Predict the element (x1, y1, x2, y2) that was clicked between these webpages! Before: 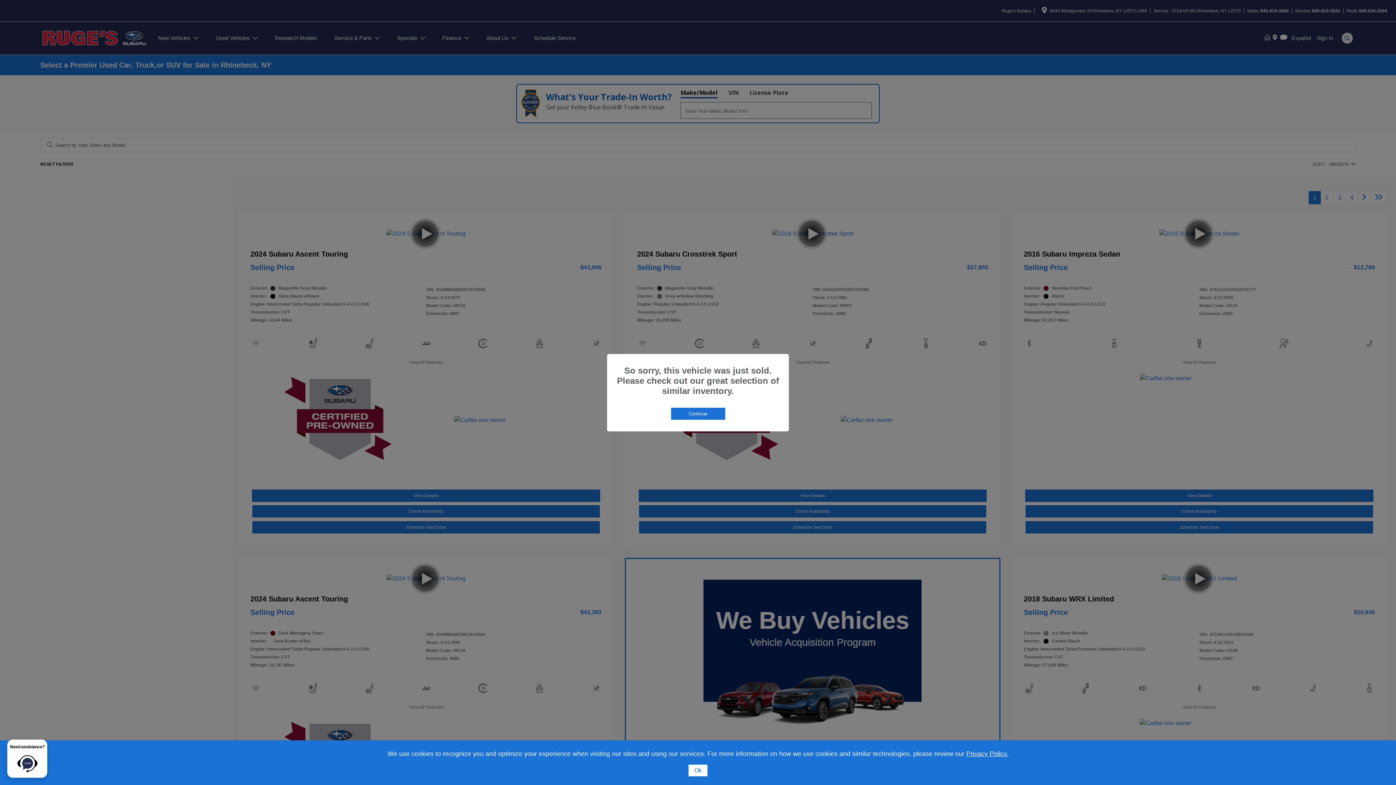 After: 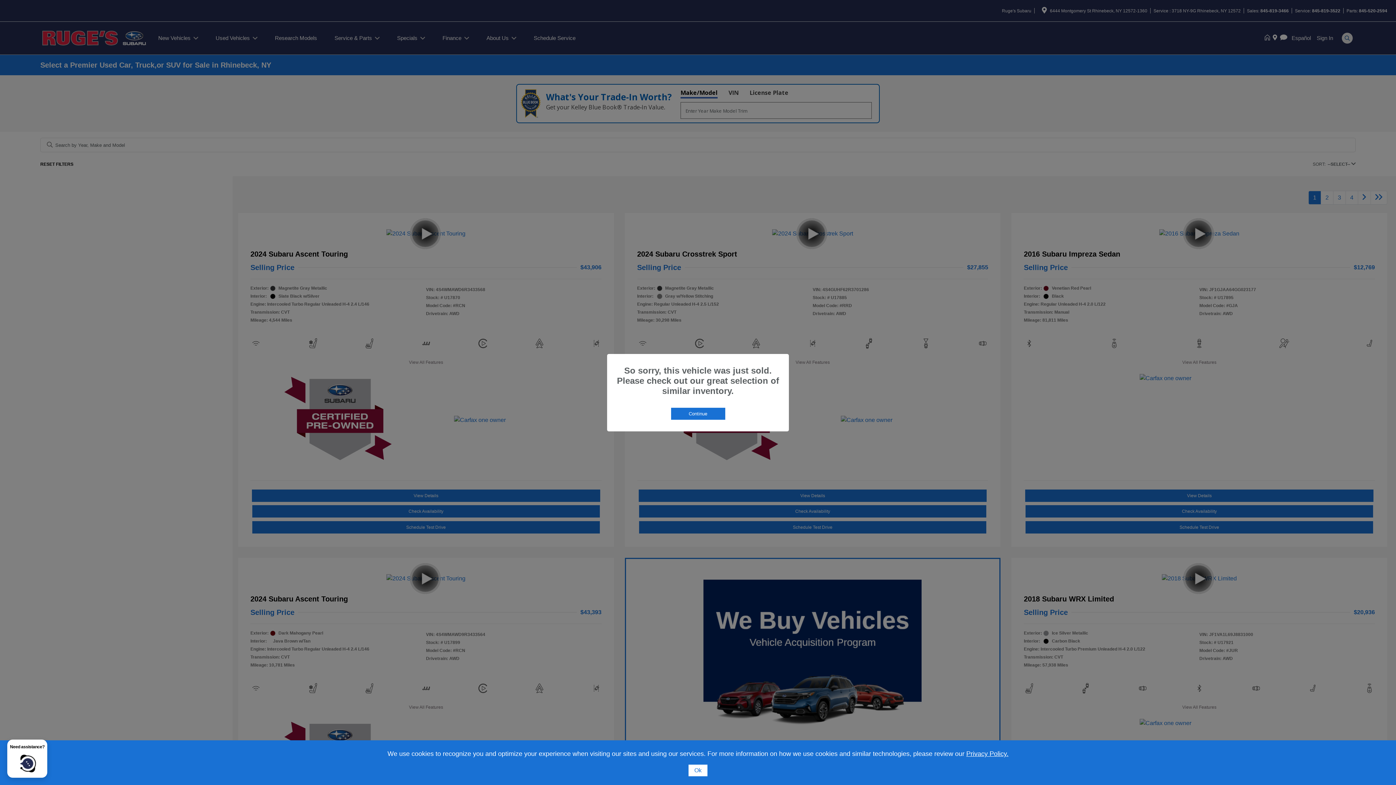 Action: label: Privacy Policy. bbox: (966, 750, 1008, 757)